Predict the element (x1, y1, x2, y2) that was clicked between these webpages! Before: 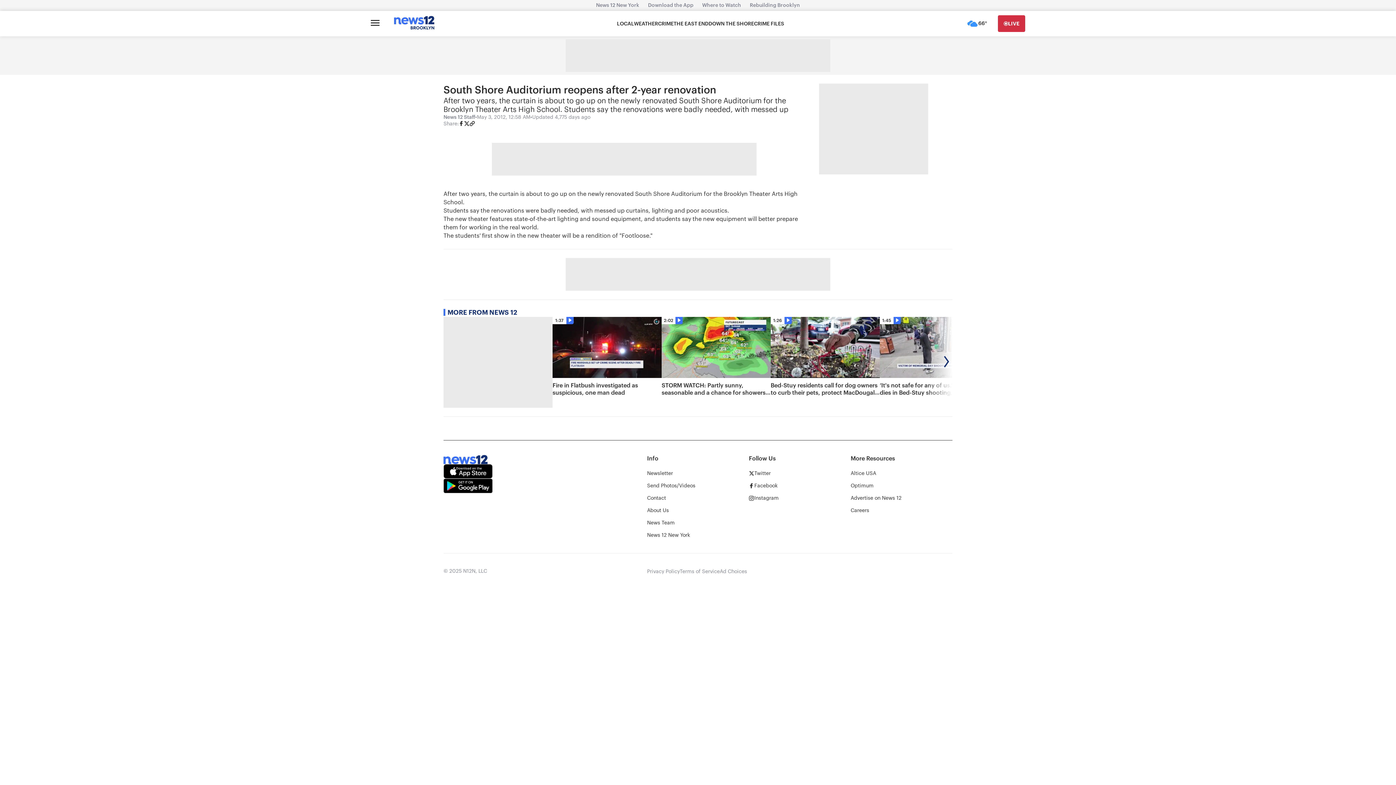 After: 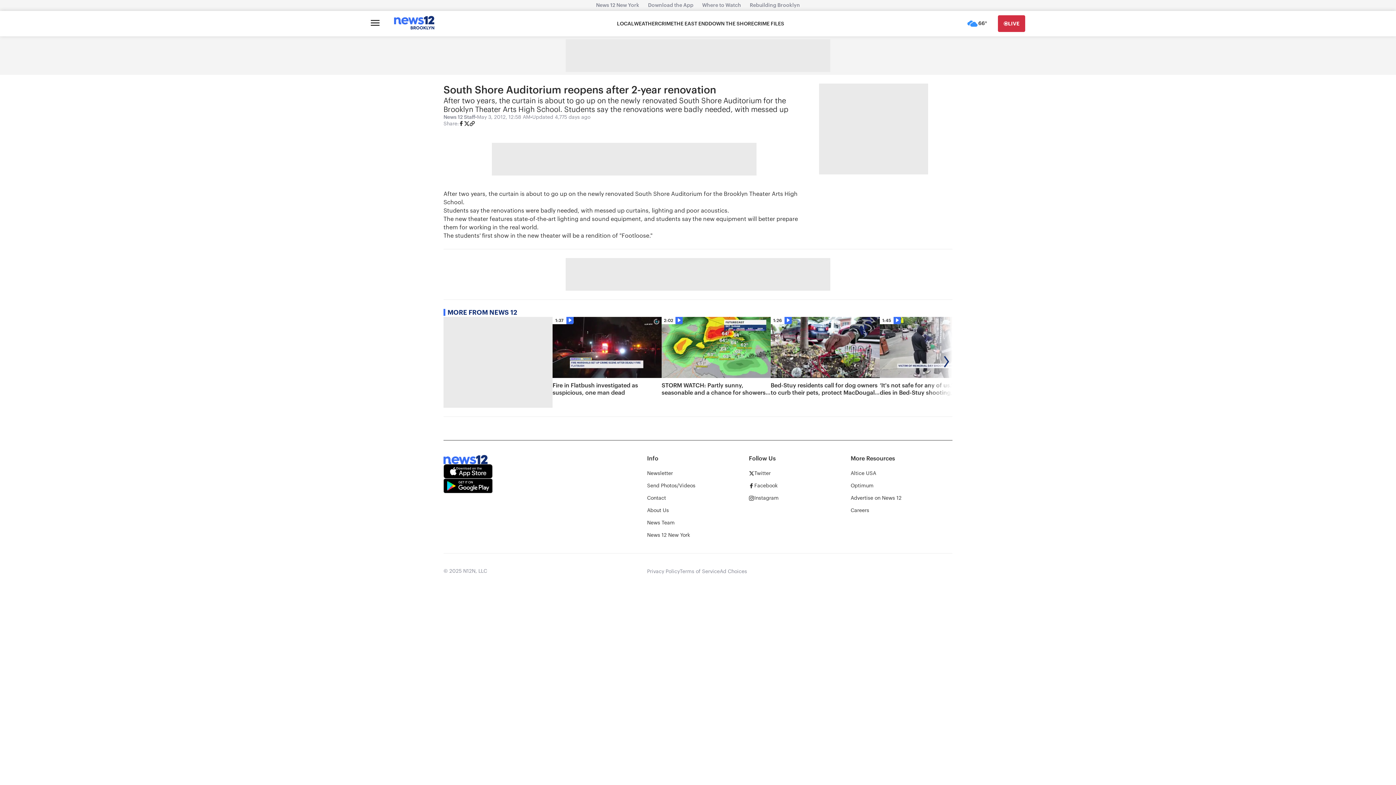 Action: bbox: (443, 478, 492, 493)